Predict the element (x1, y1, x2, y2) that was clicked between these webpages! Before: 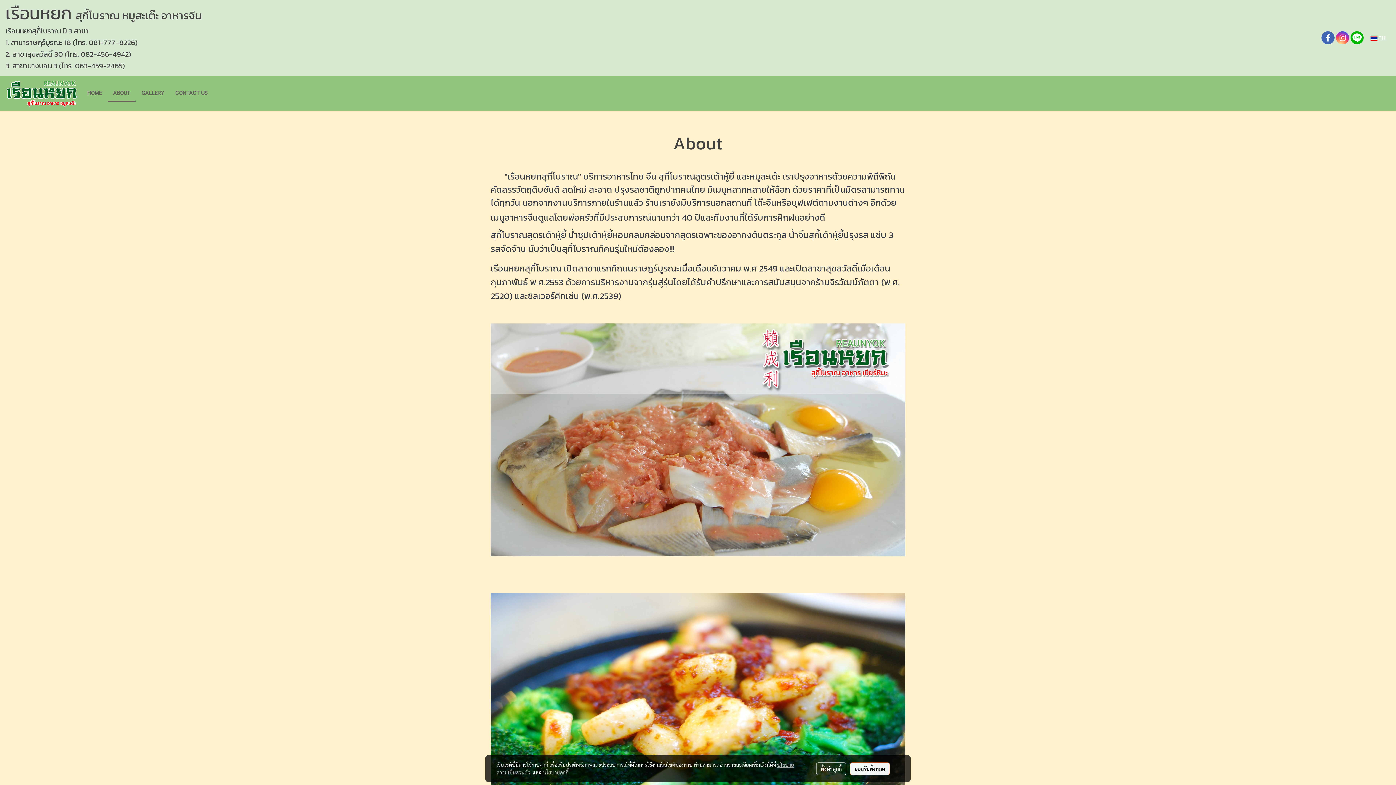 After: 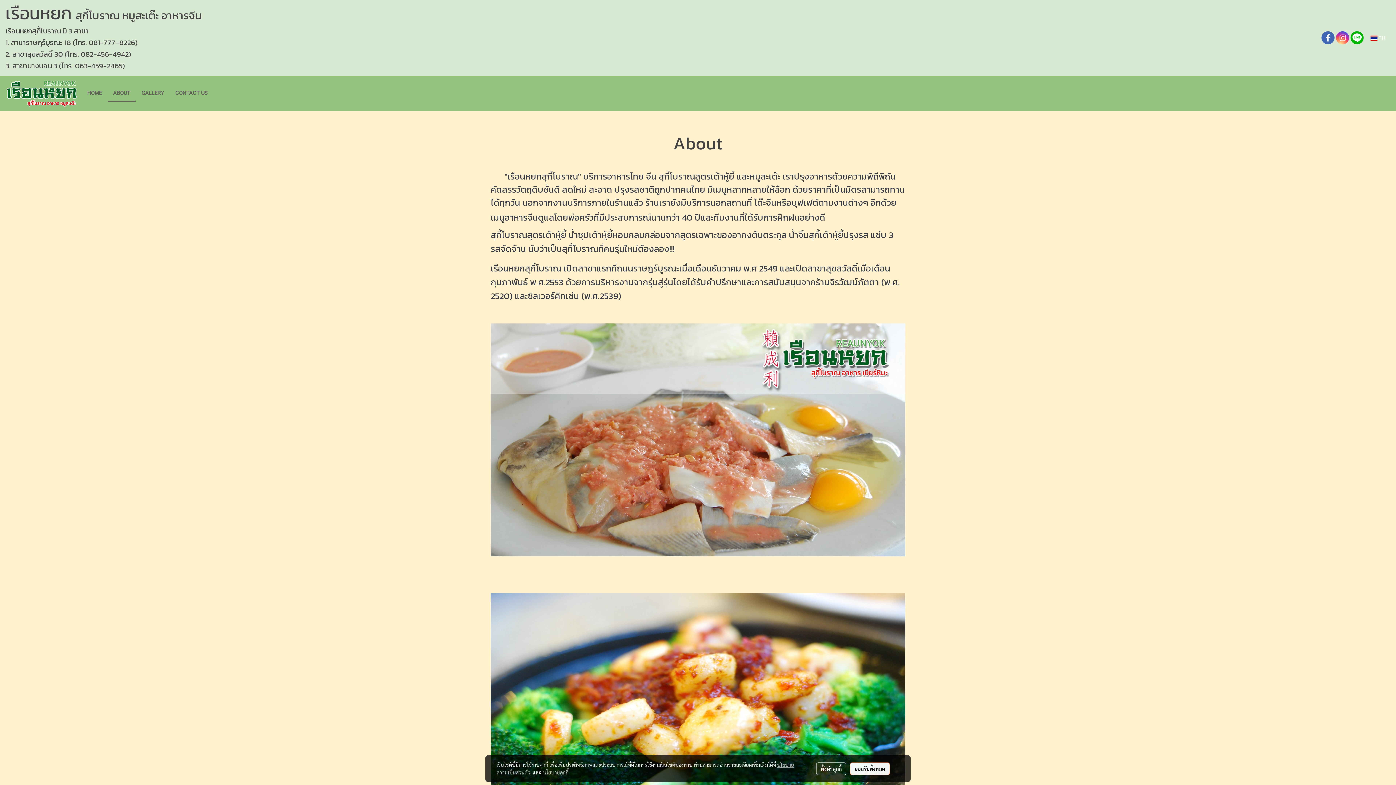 Action: bbox: (1367, 30, 1389, 45) label:  TH